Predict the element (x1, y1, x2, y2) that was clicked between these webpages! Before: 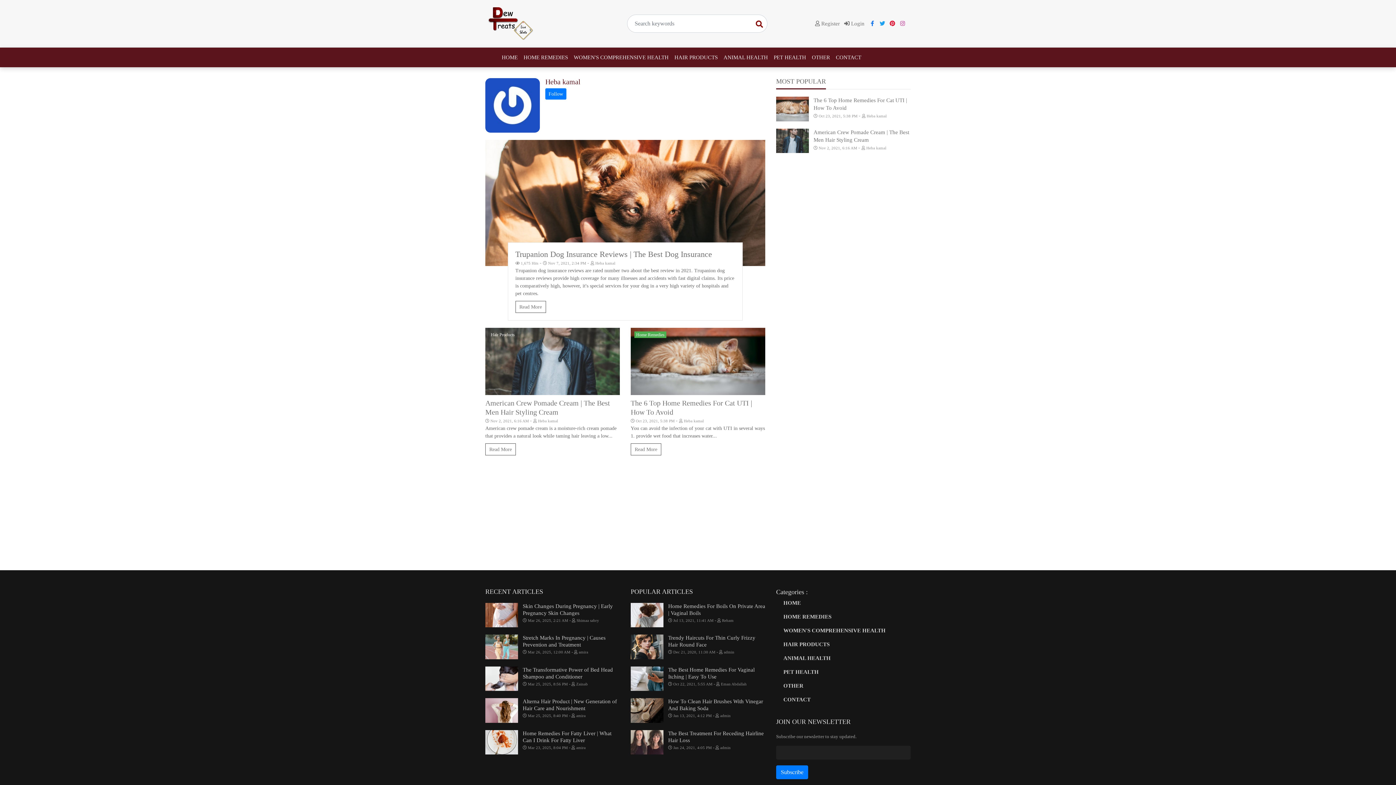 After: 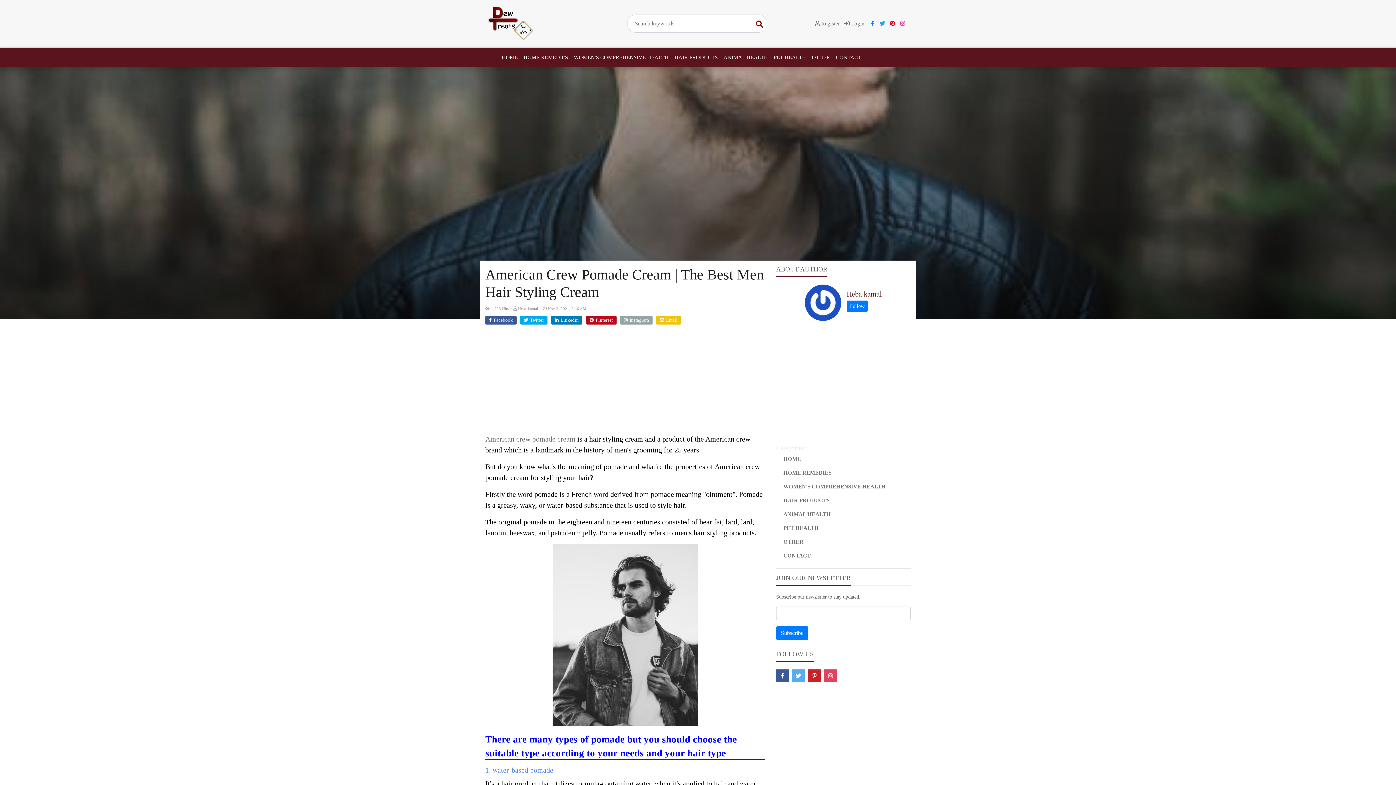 Action: bbox: (776, 128, 809, 153)